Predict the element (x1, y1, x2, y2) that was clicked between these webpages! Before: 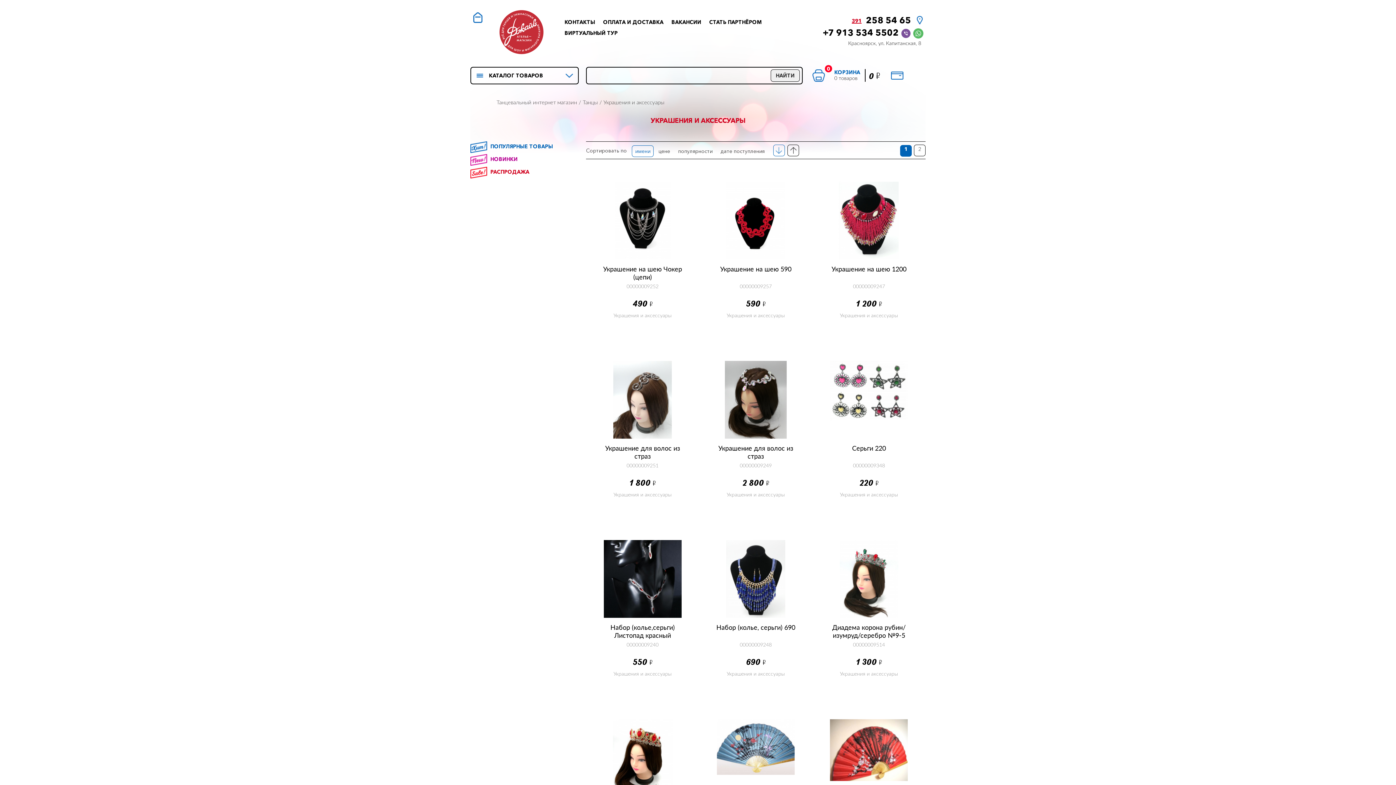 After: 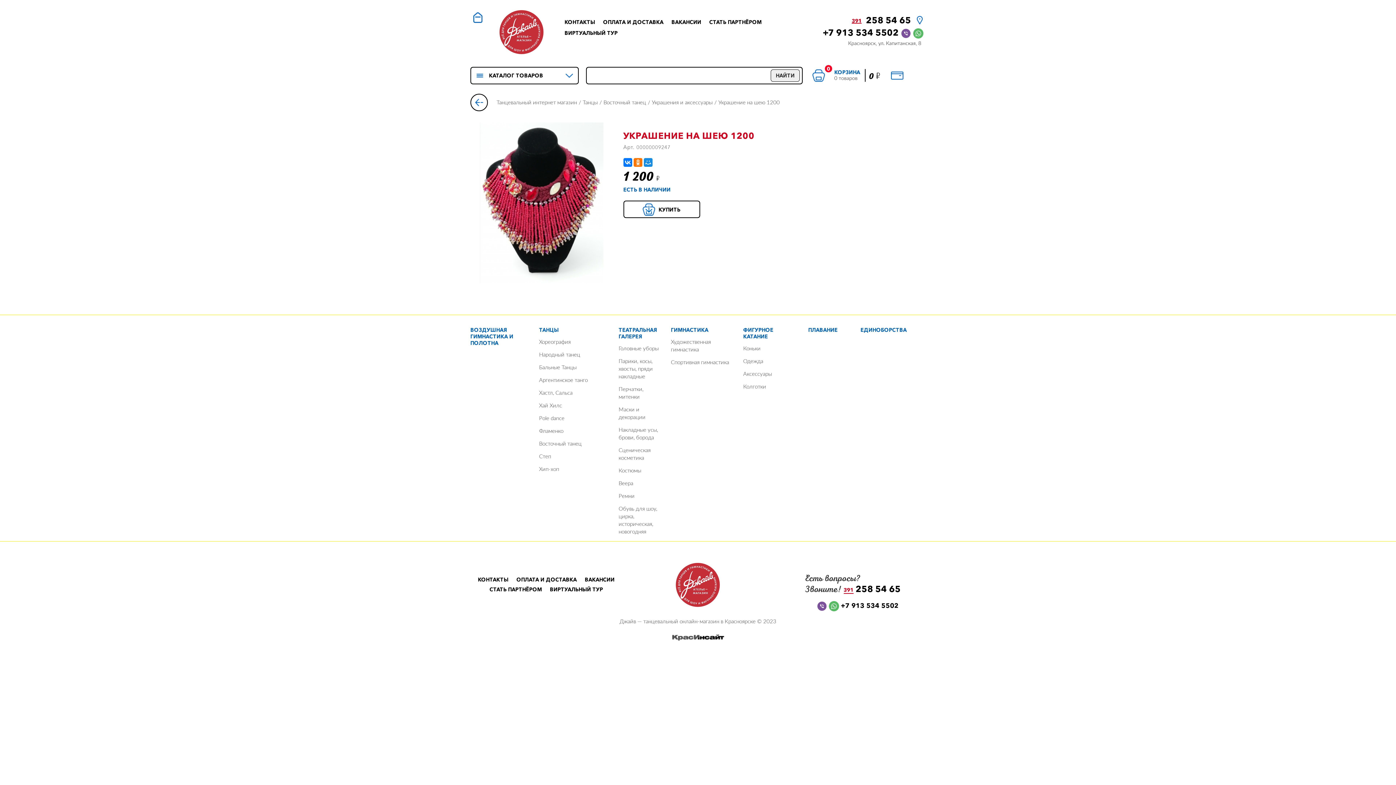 Action: bbox: (839, 216, 899, 223)